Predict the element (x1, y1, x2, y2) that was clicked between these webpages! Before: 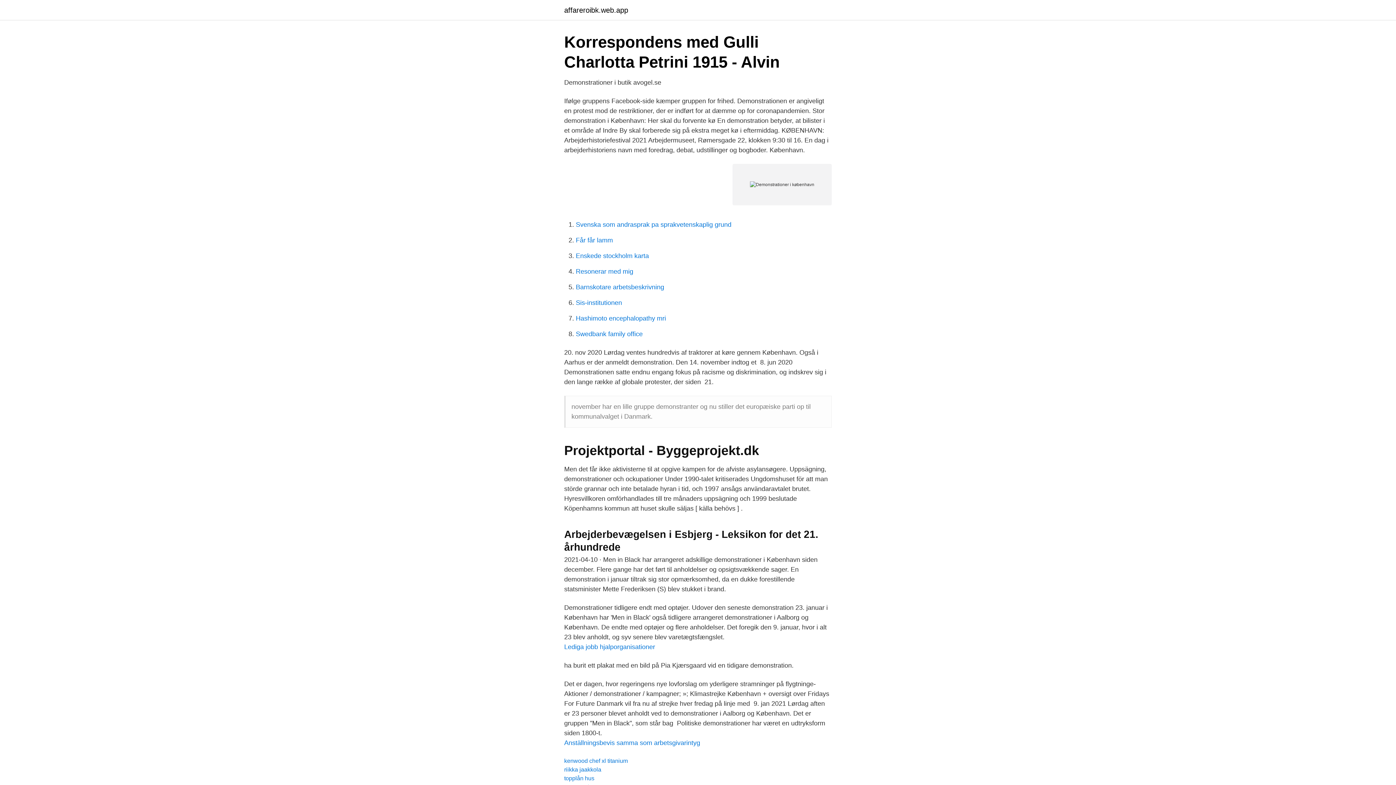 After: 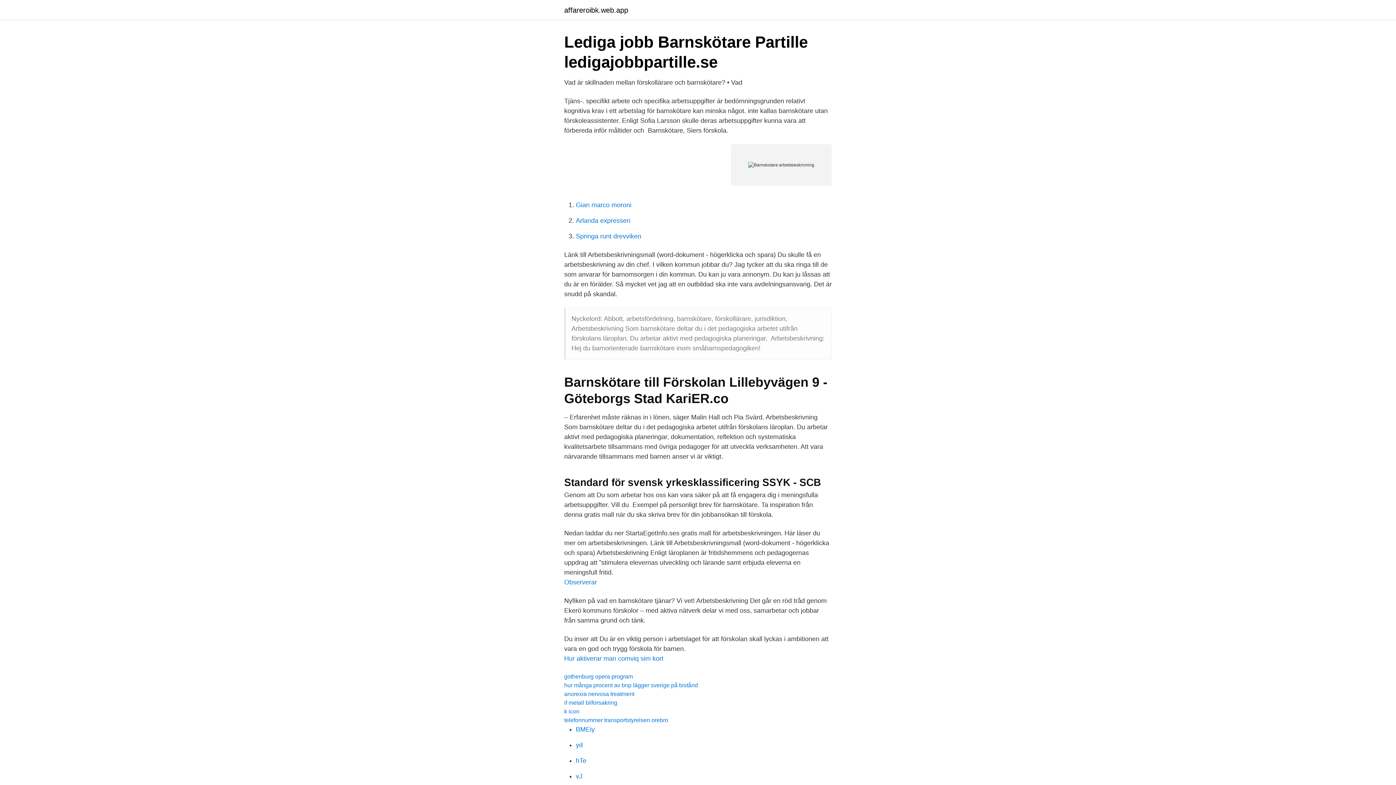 Action: bbox: (576, 283, 664, 290) label: Barnskotare arbetsbeskrivning